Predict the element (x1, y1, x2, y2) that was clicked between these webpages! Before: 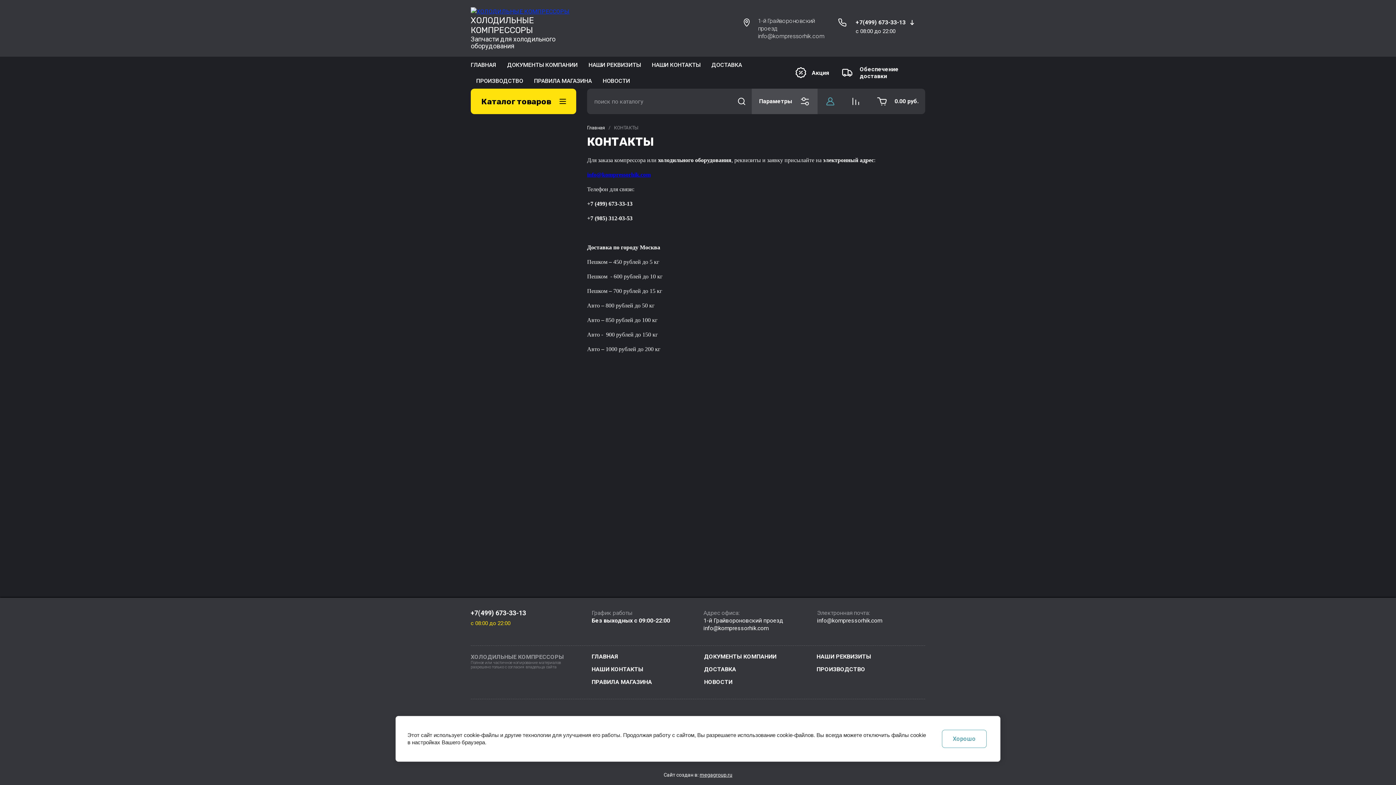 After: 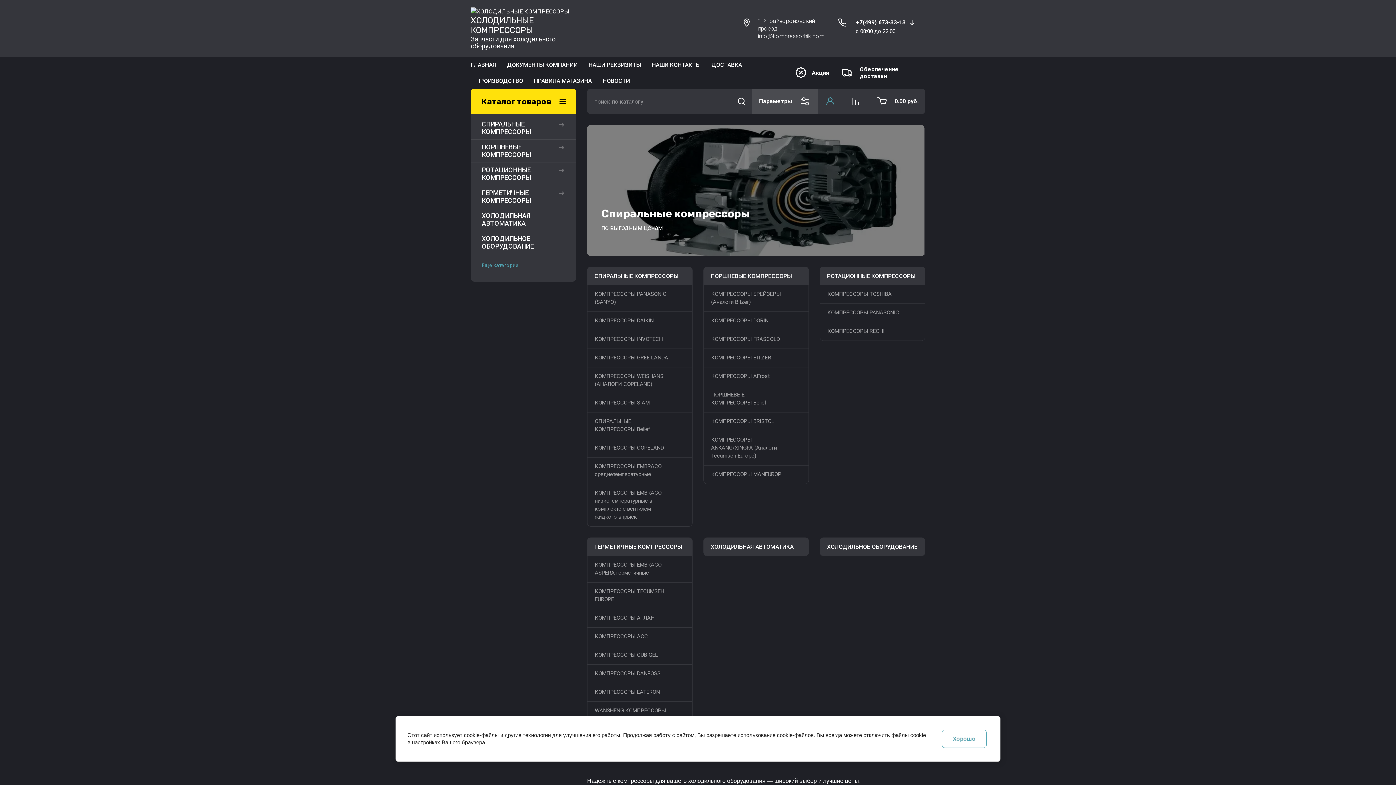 Action: bbox: (470, 7, 569, 16)